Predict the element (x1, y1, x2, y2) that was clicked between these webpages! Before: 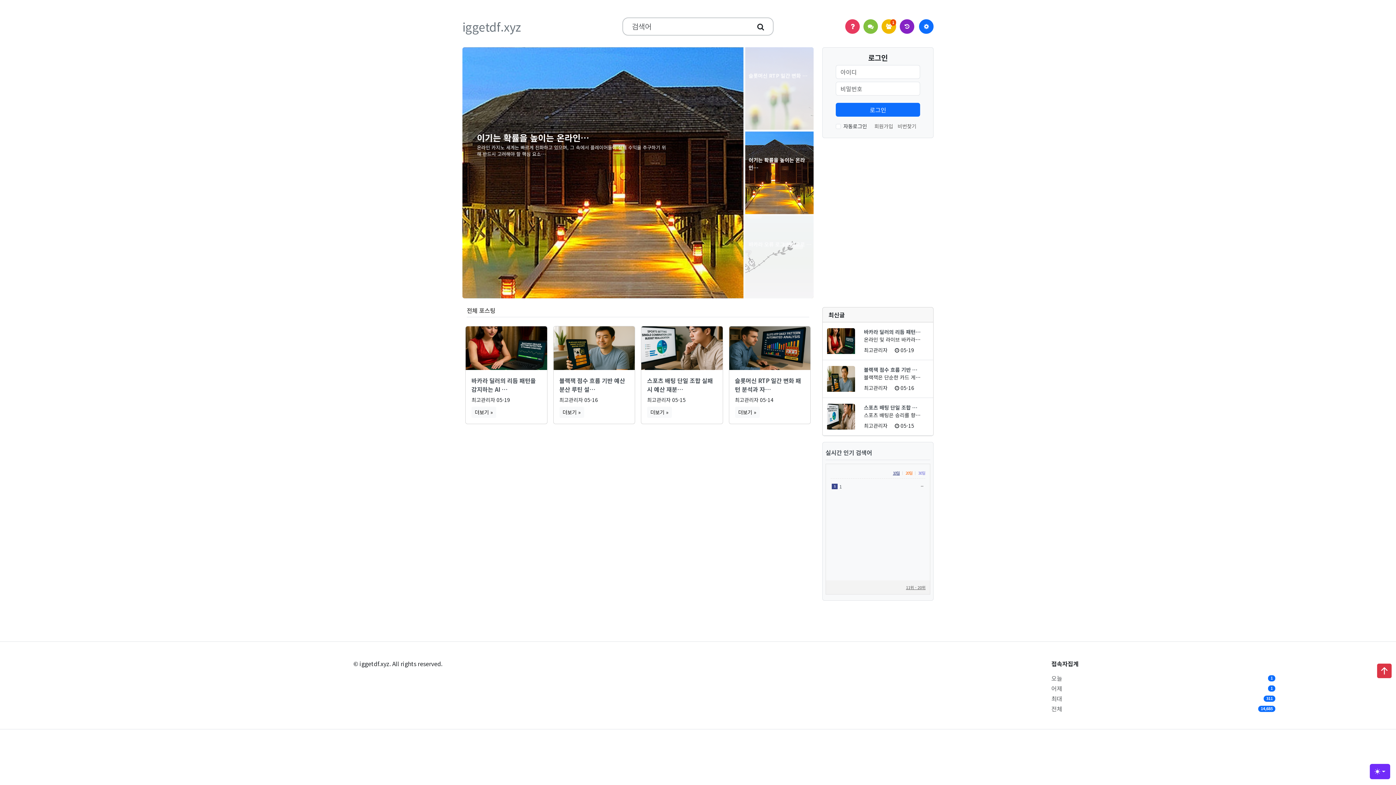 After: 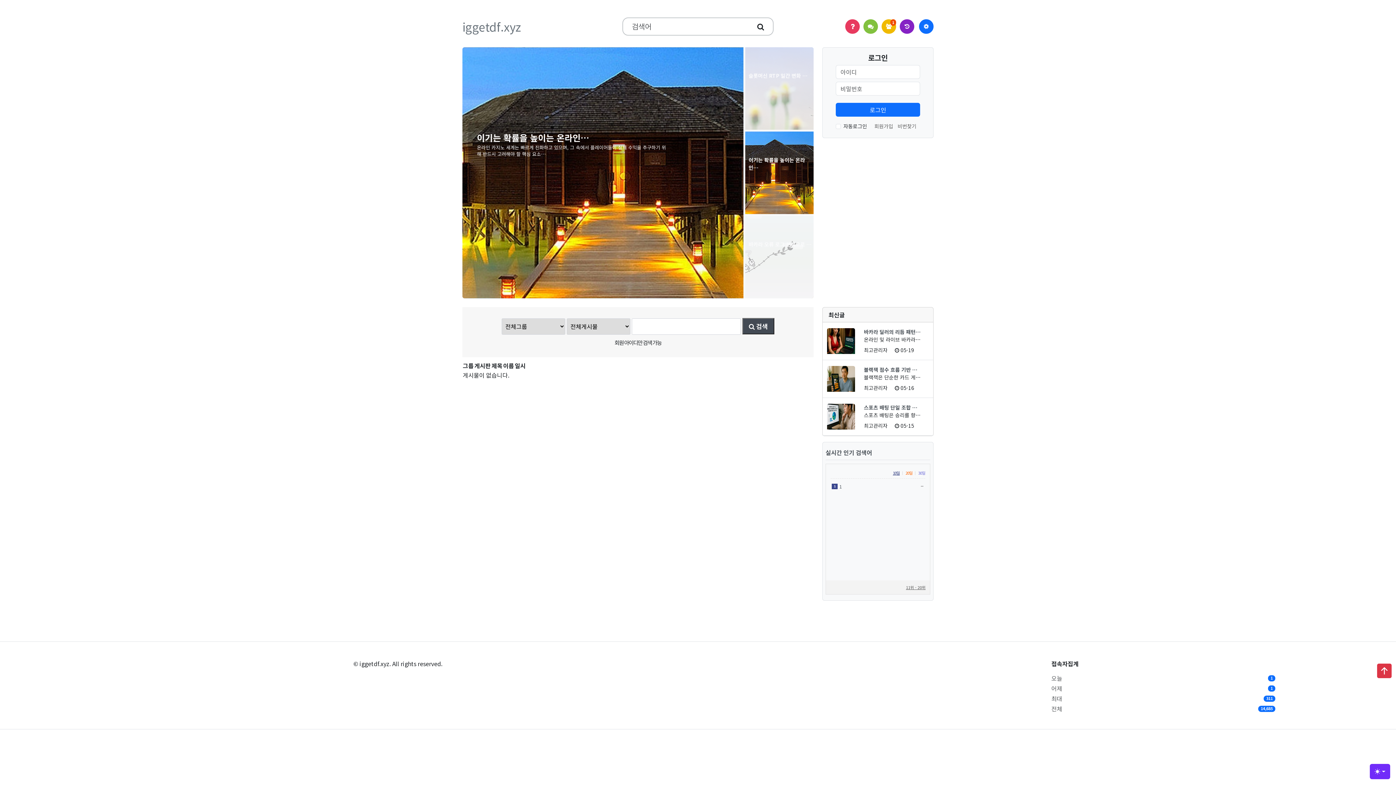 Action: bbox: (900, 19, 914, 33)